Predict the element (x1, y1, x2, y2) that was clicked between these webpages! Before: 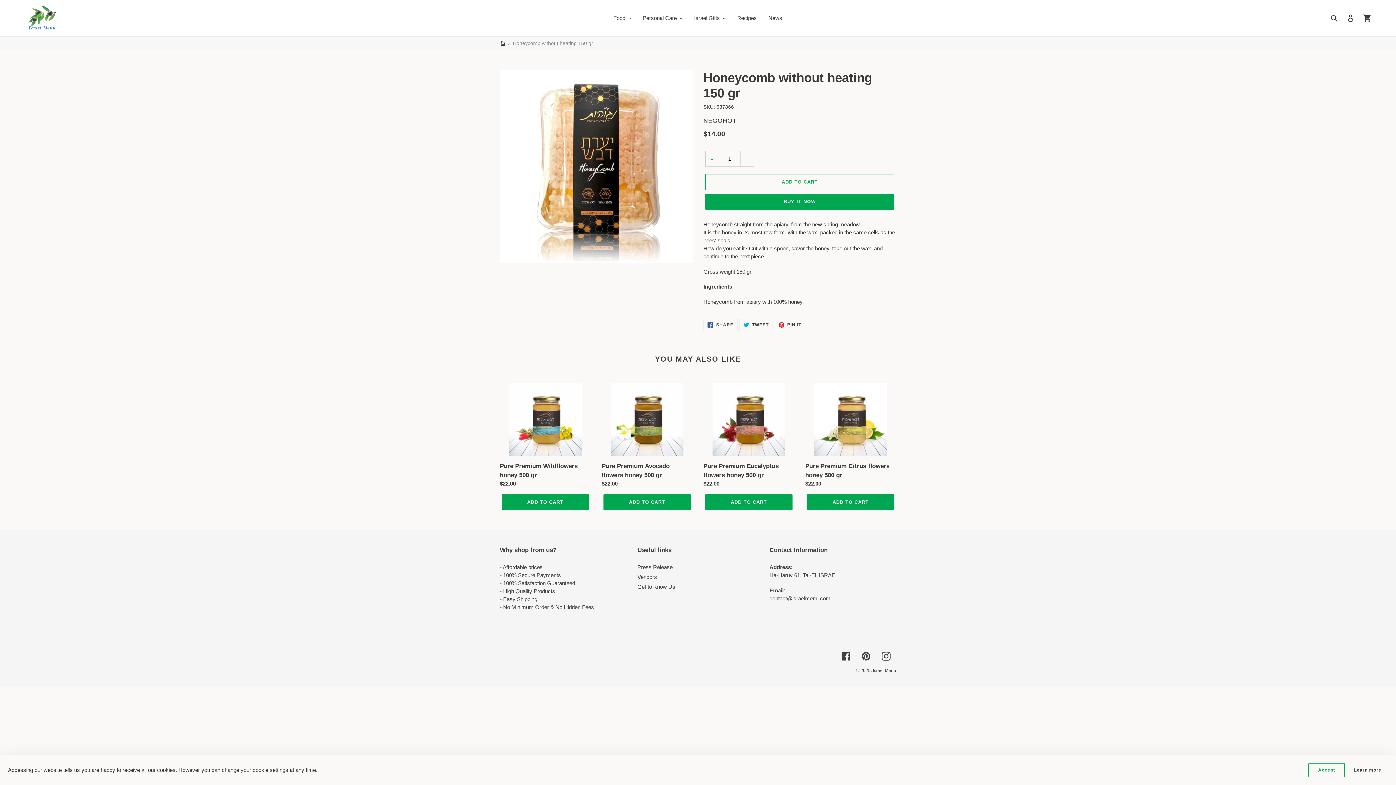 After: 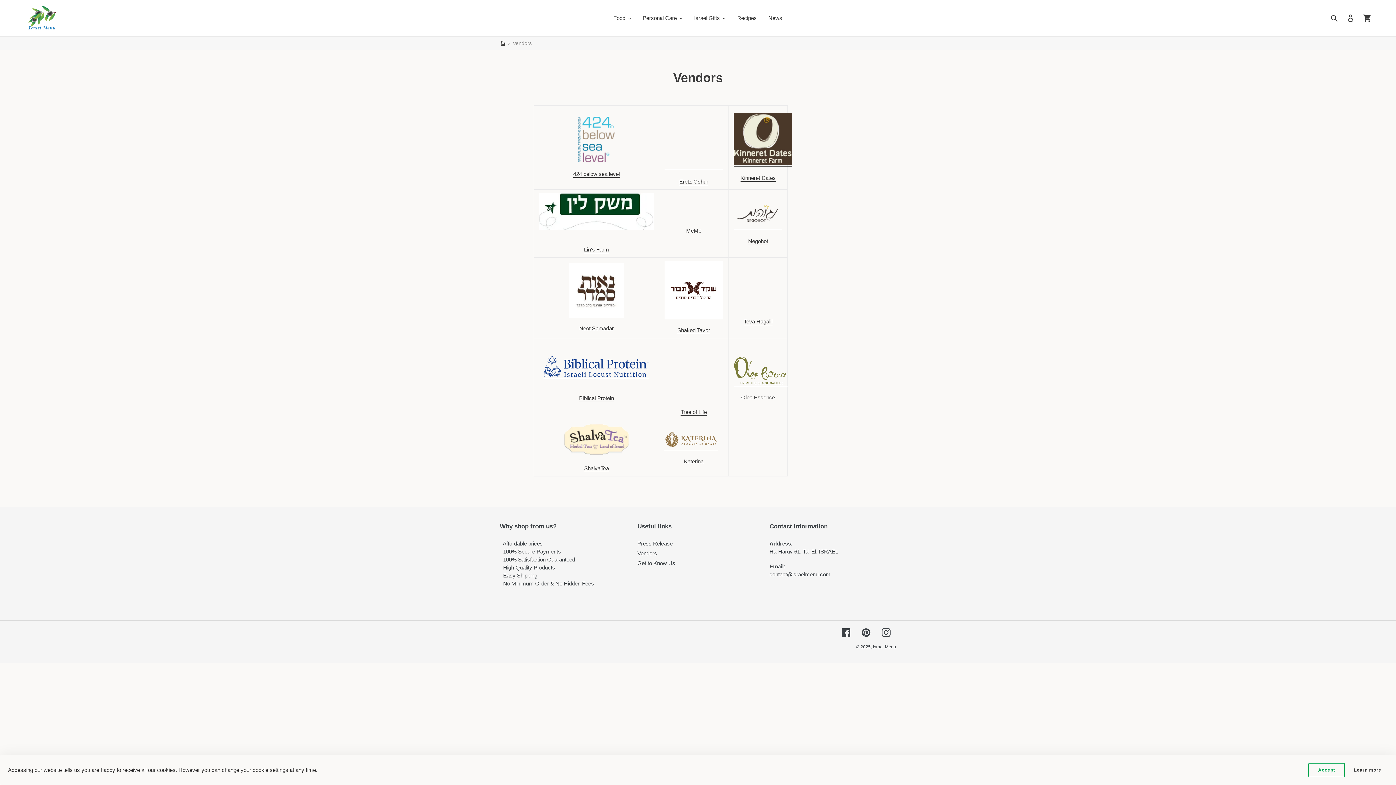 Action: bbox: (637, 574, 657, 580) label: Vendors